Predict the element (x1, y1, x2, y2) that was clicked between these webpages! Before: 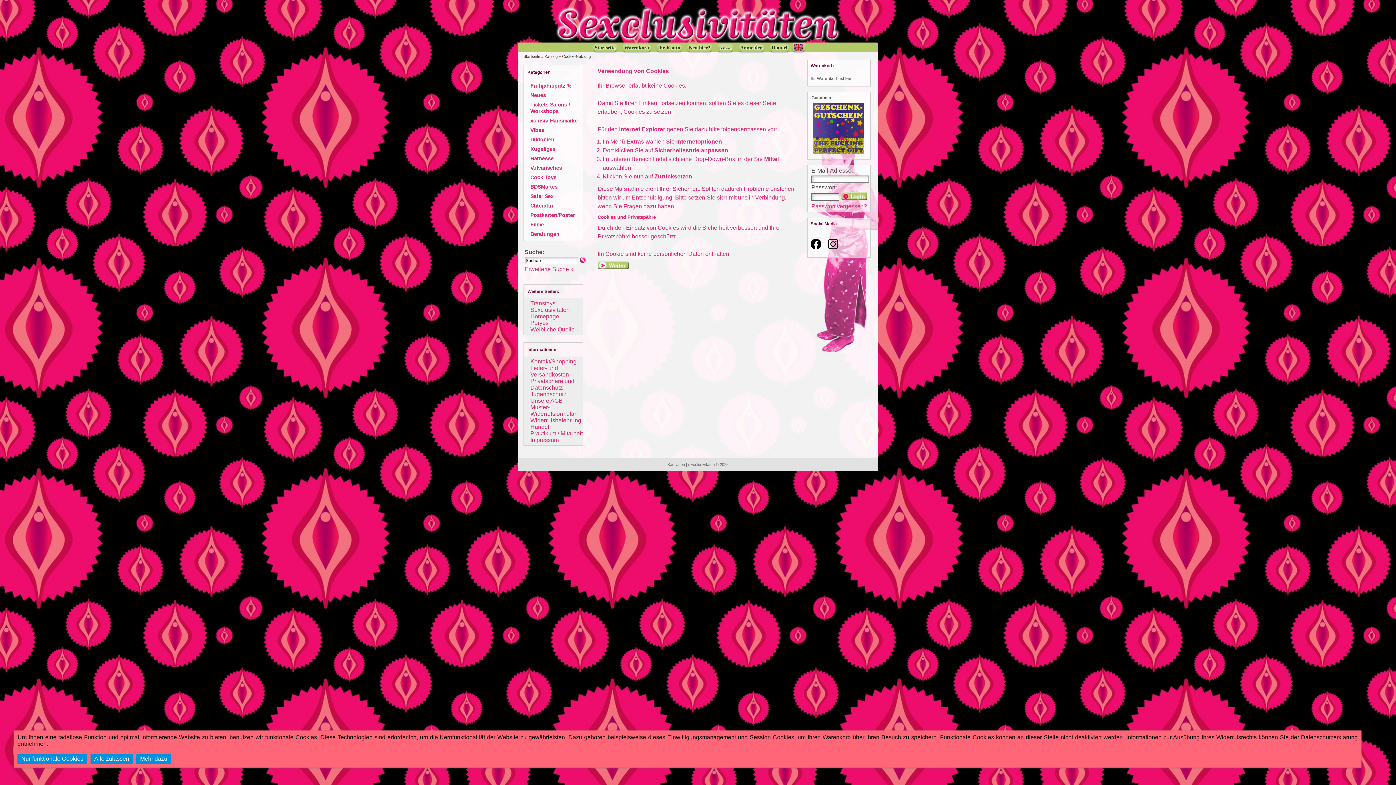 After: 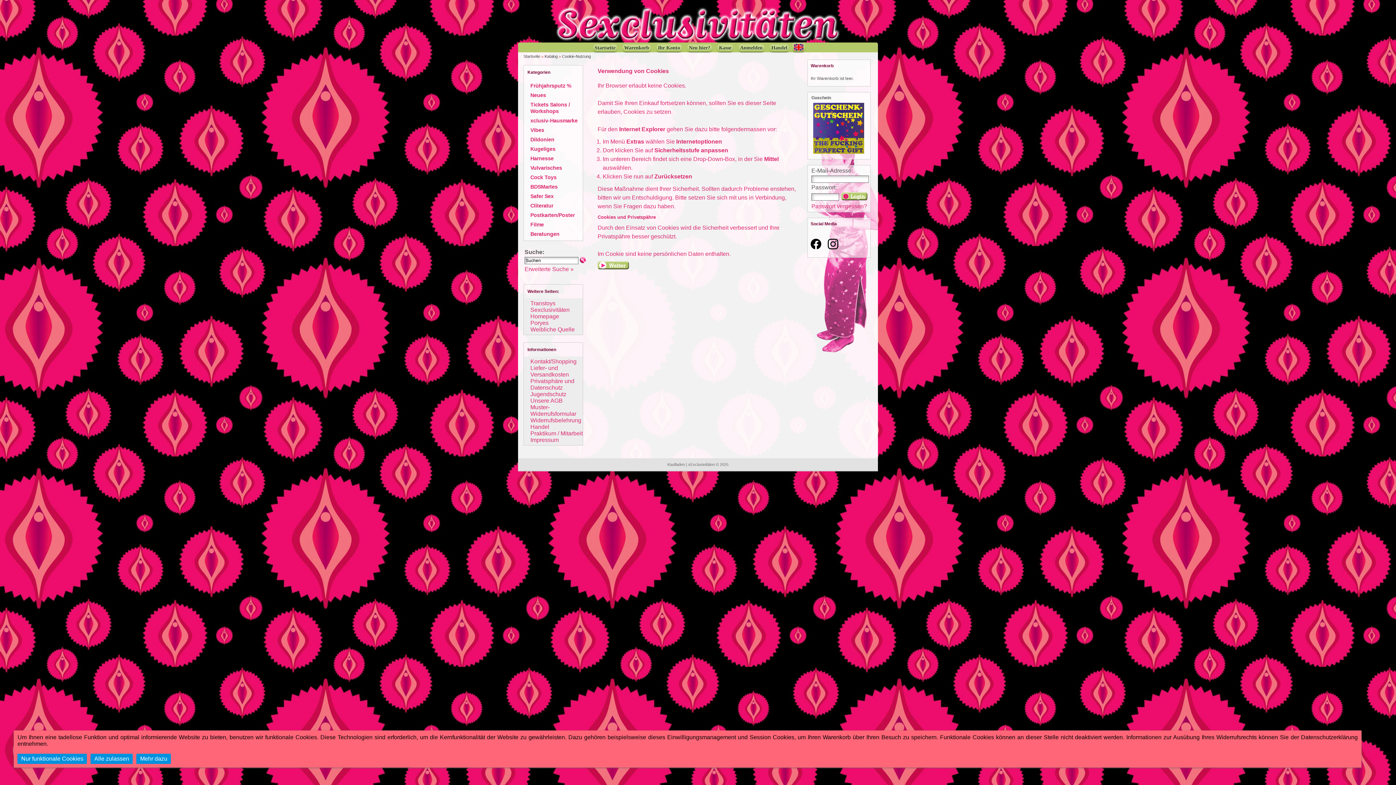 Action: bbox: (828, 247, 844, 252)